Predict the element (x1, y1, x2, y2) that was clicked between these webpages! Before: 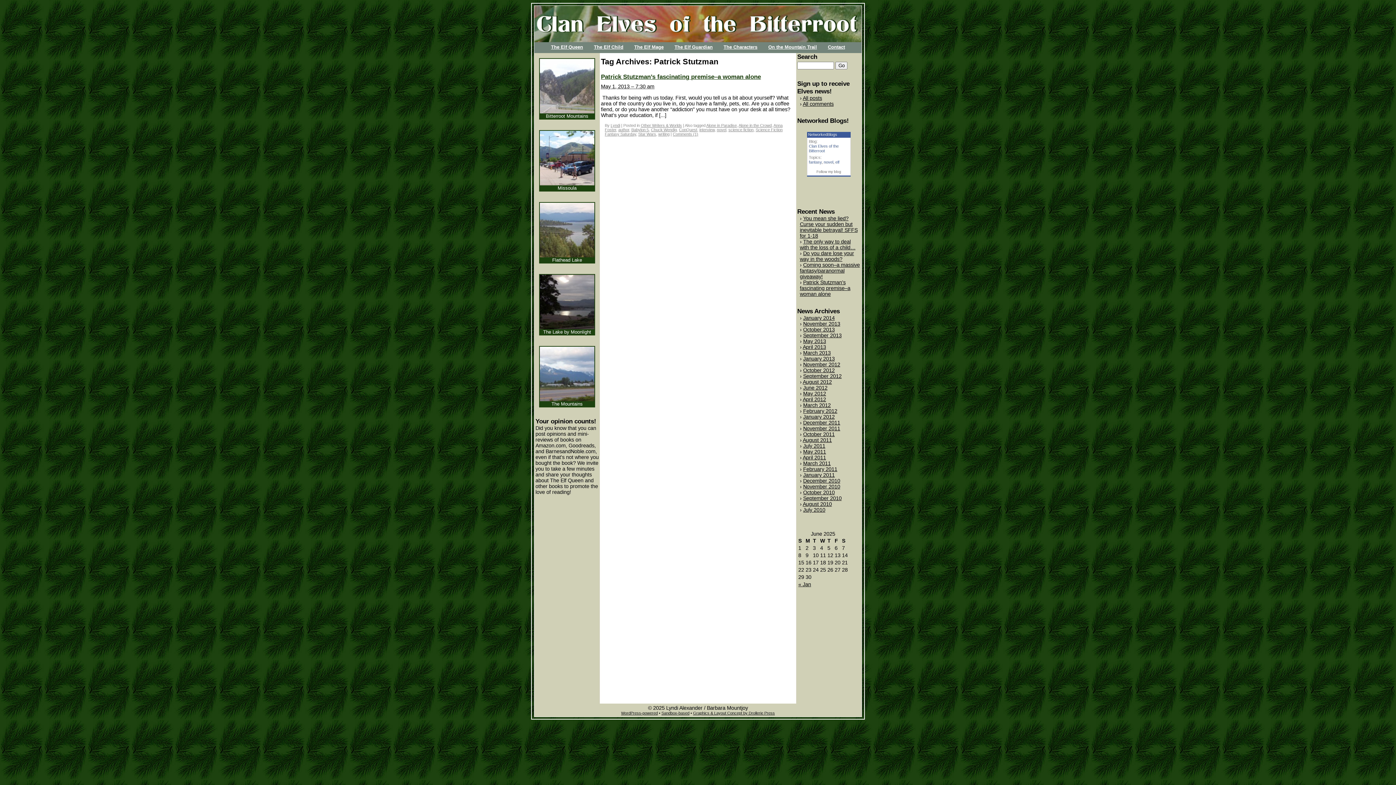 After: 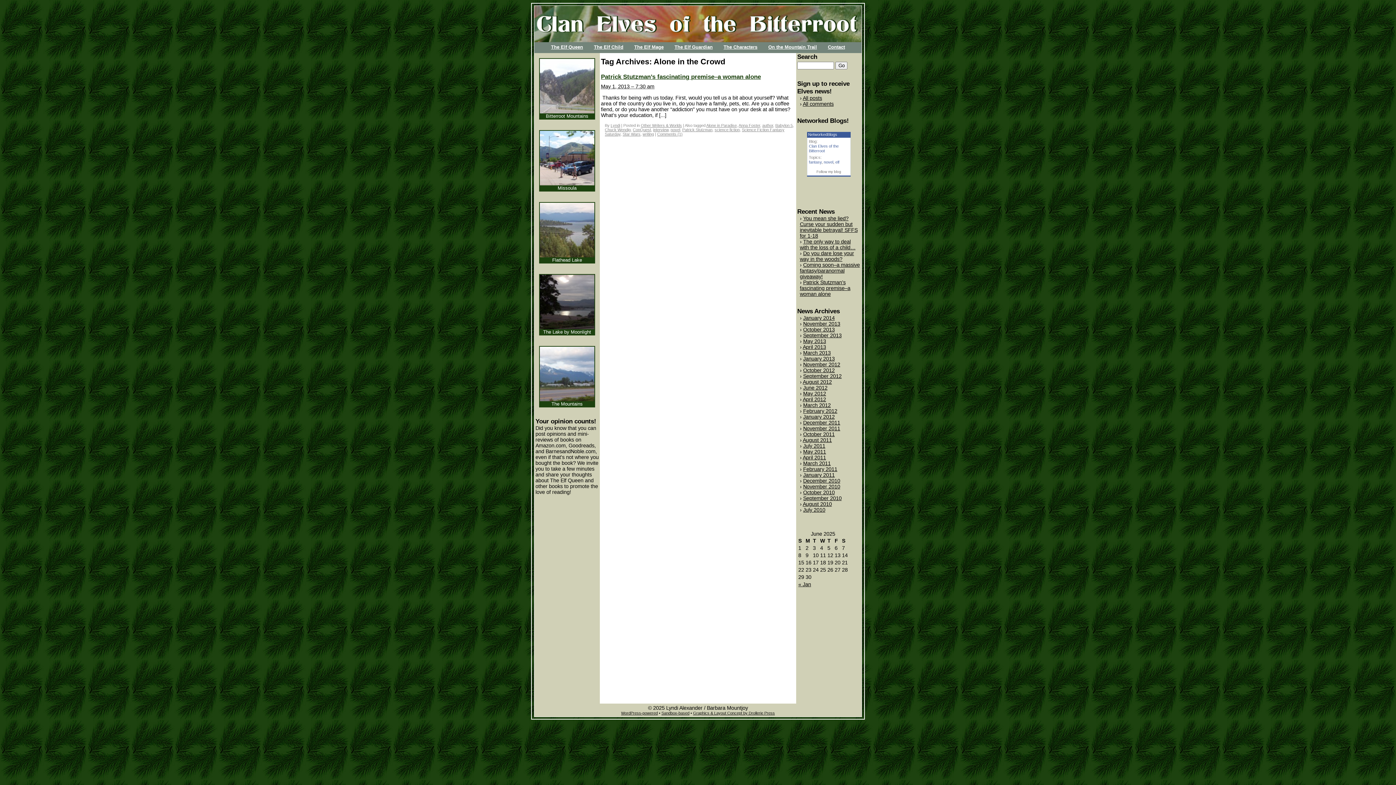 Action: bbox: (738, 123, 771, 127) label: Alone in the Crowd